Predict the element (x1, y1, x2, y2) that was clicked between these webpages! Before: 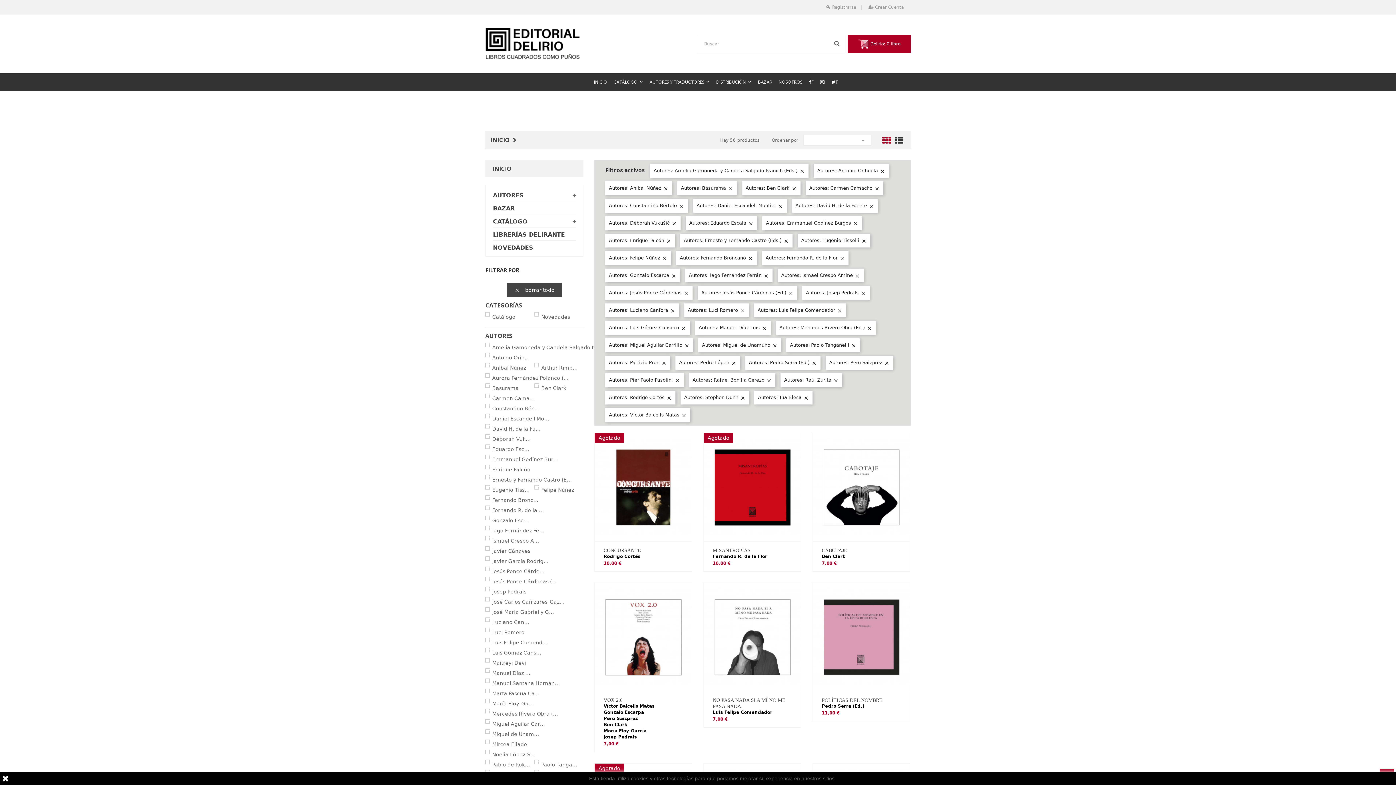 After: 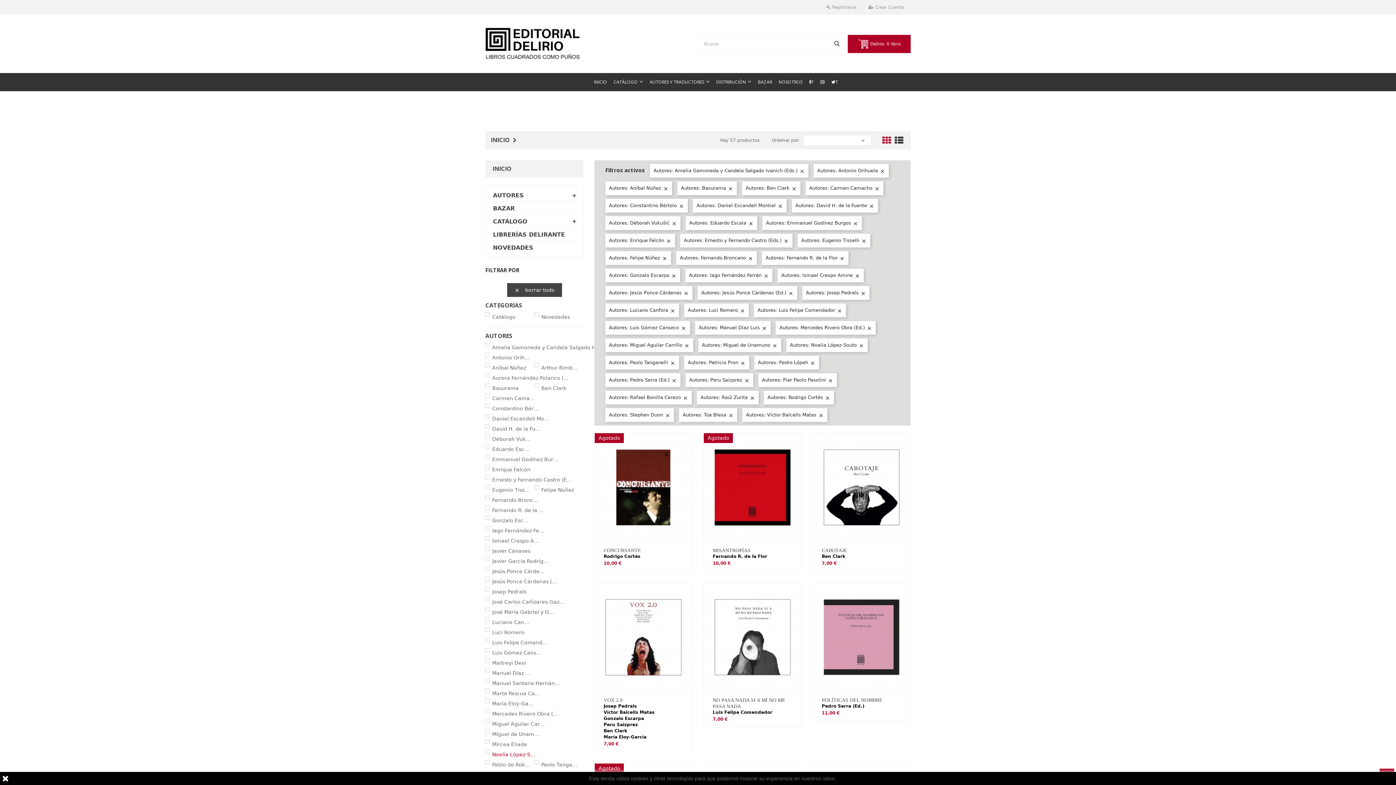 Action: bbox: (492, 751, 538, 758) label: Noelia López-Souto